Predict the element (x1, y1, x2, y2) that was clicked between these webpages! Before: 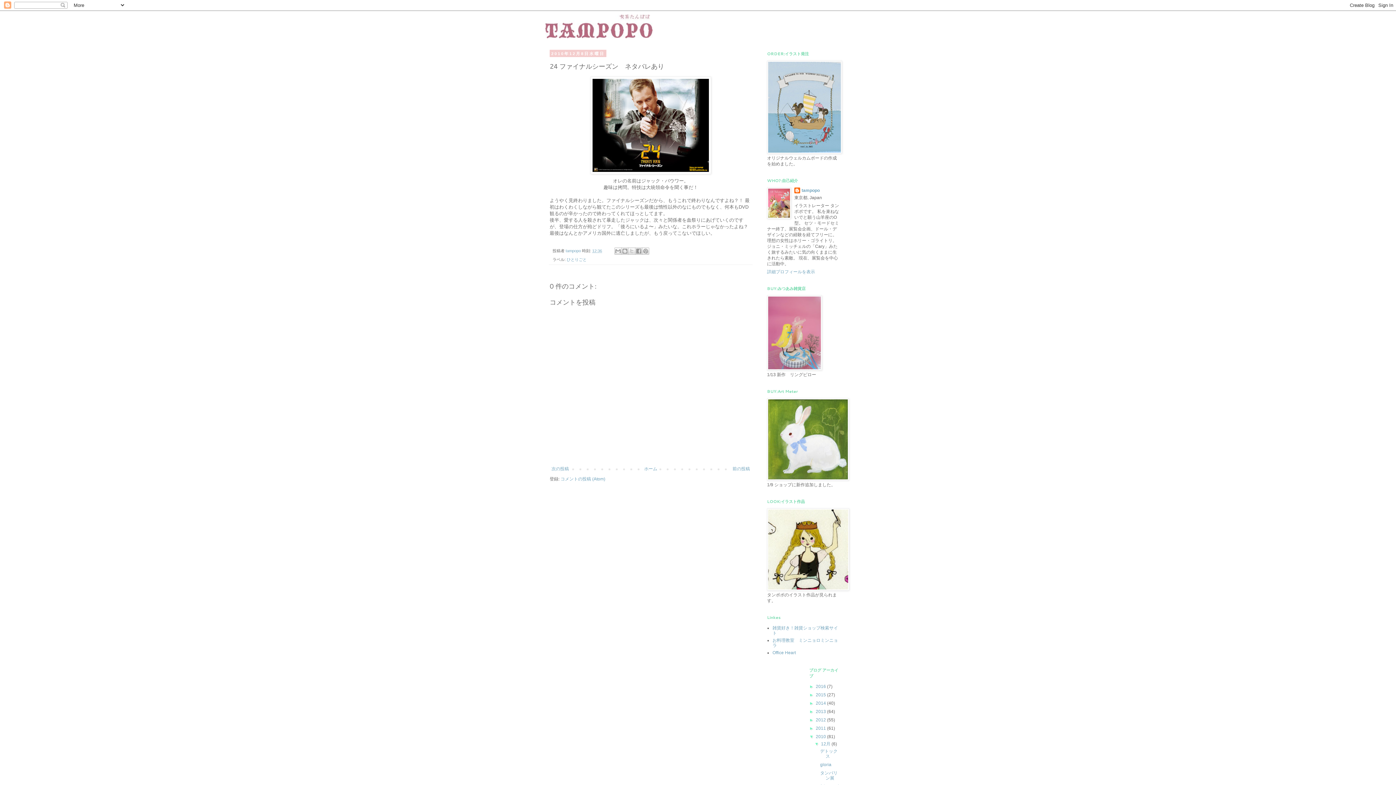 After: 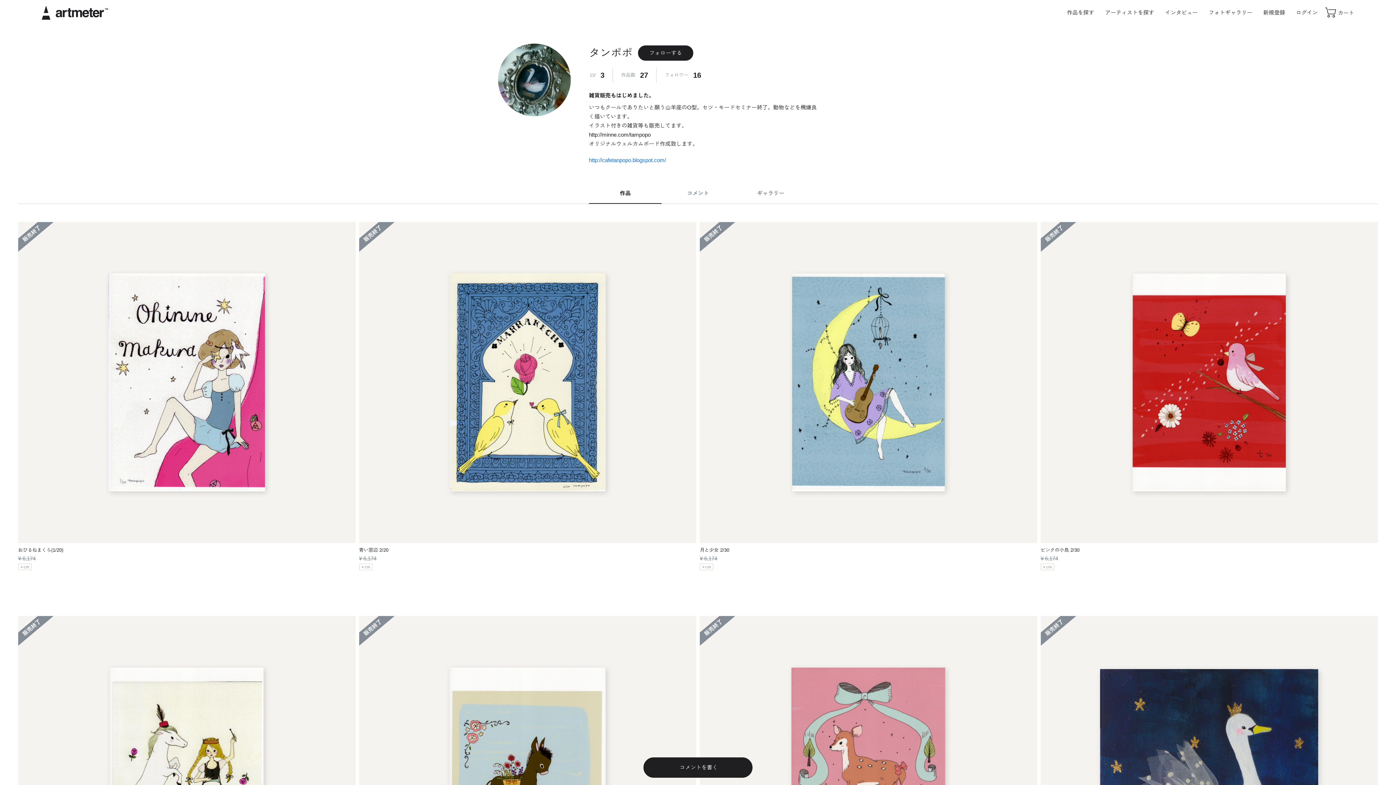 Action: bbox: (767, 476, 849, 481)